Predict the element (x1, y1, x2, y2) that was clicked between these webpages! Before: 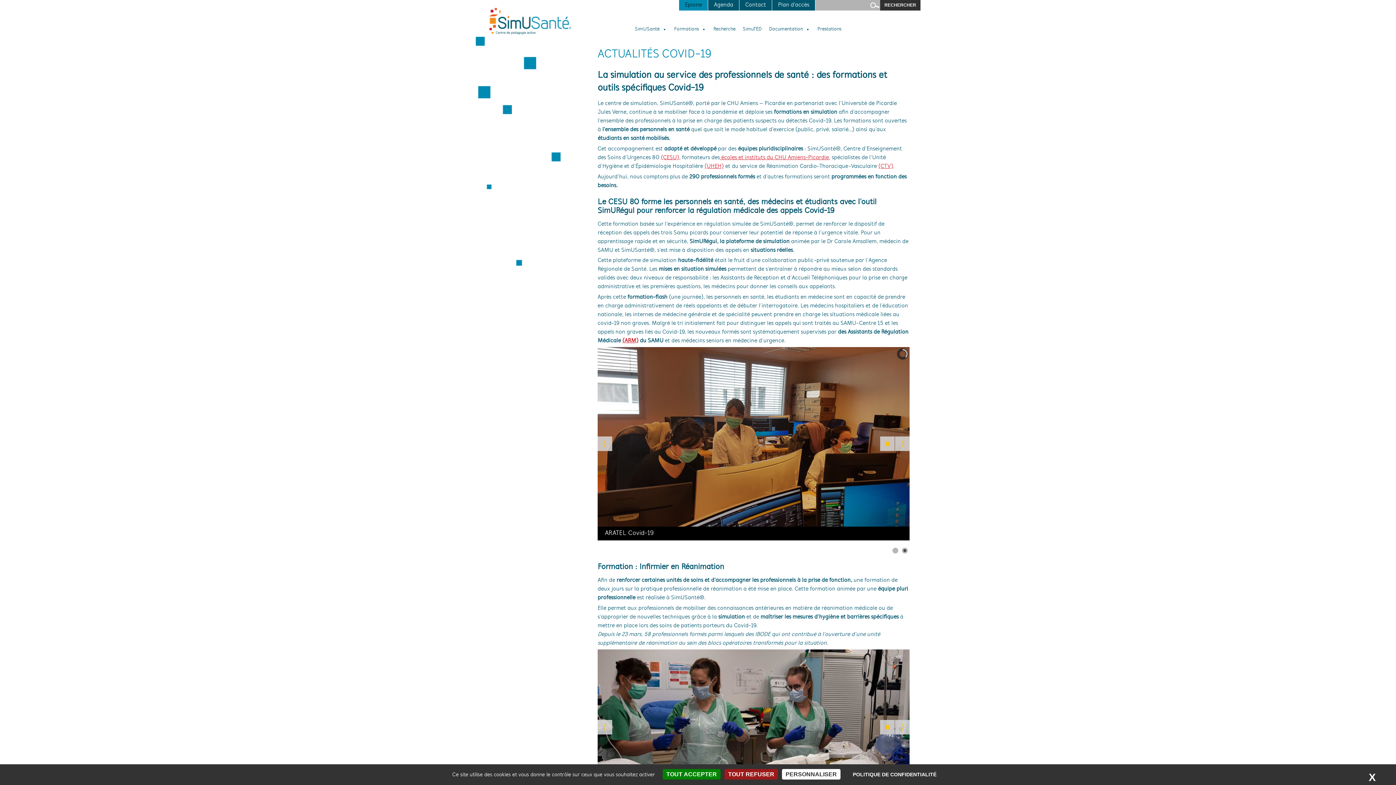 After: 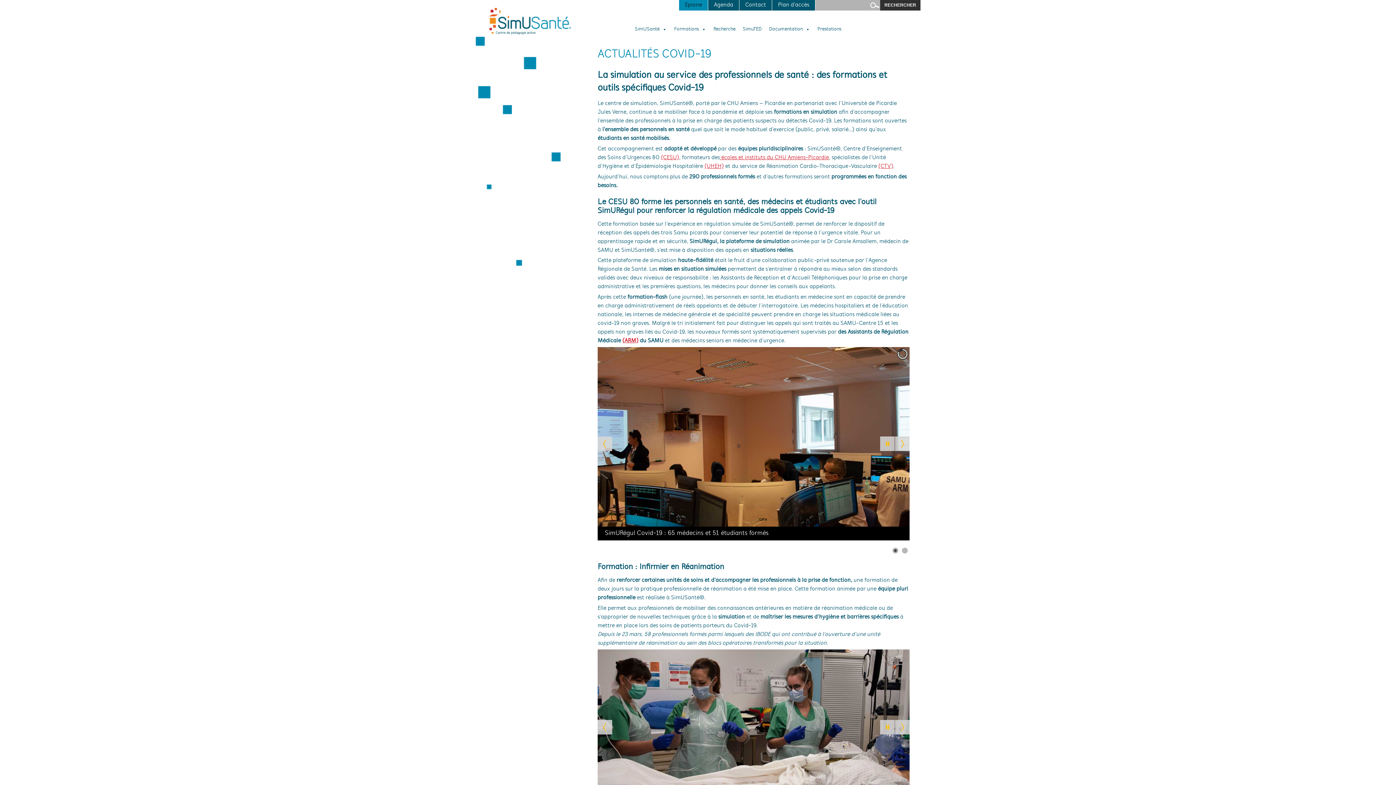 Action: bbox: (1358, 768, 1386, 788) label: X
MASQUER LE BANDEAU DES COOKIES